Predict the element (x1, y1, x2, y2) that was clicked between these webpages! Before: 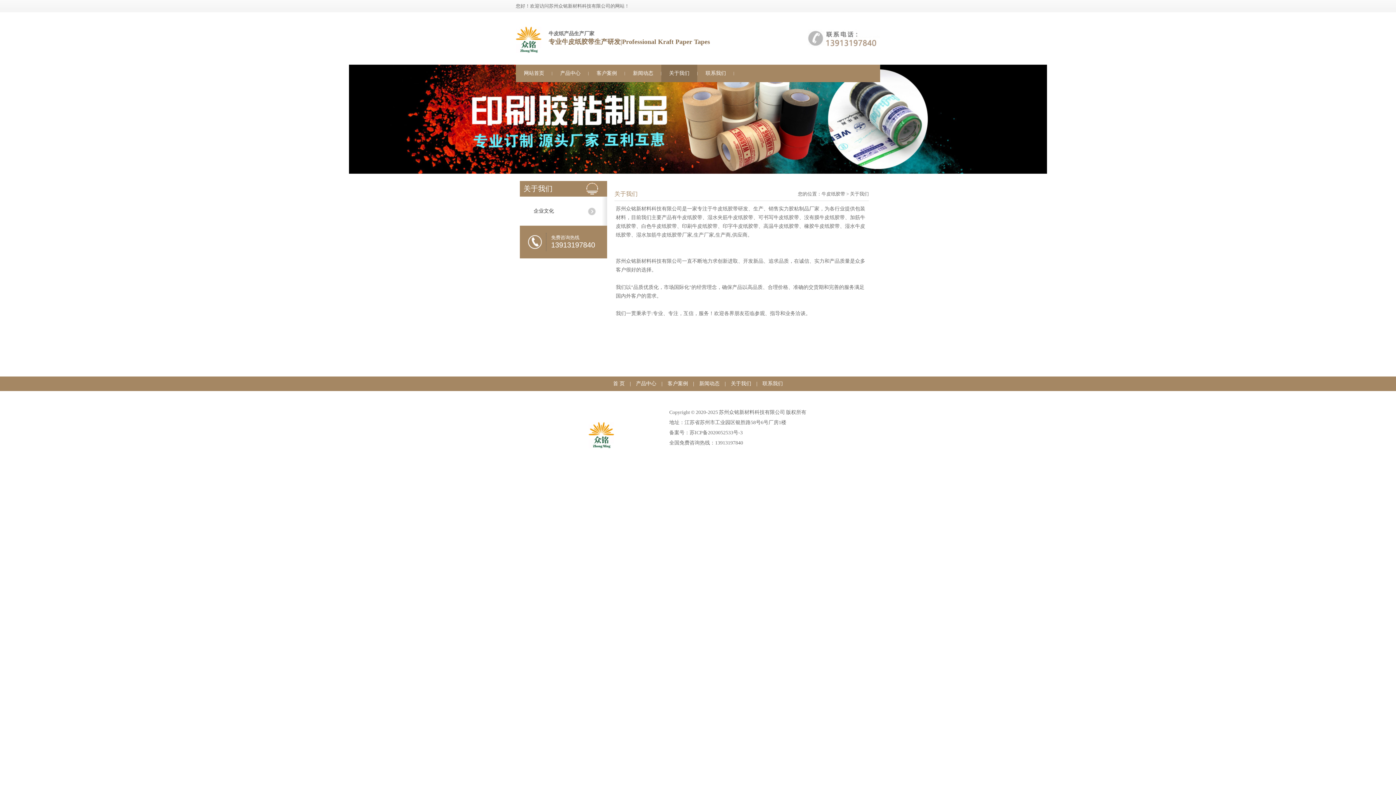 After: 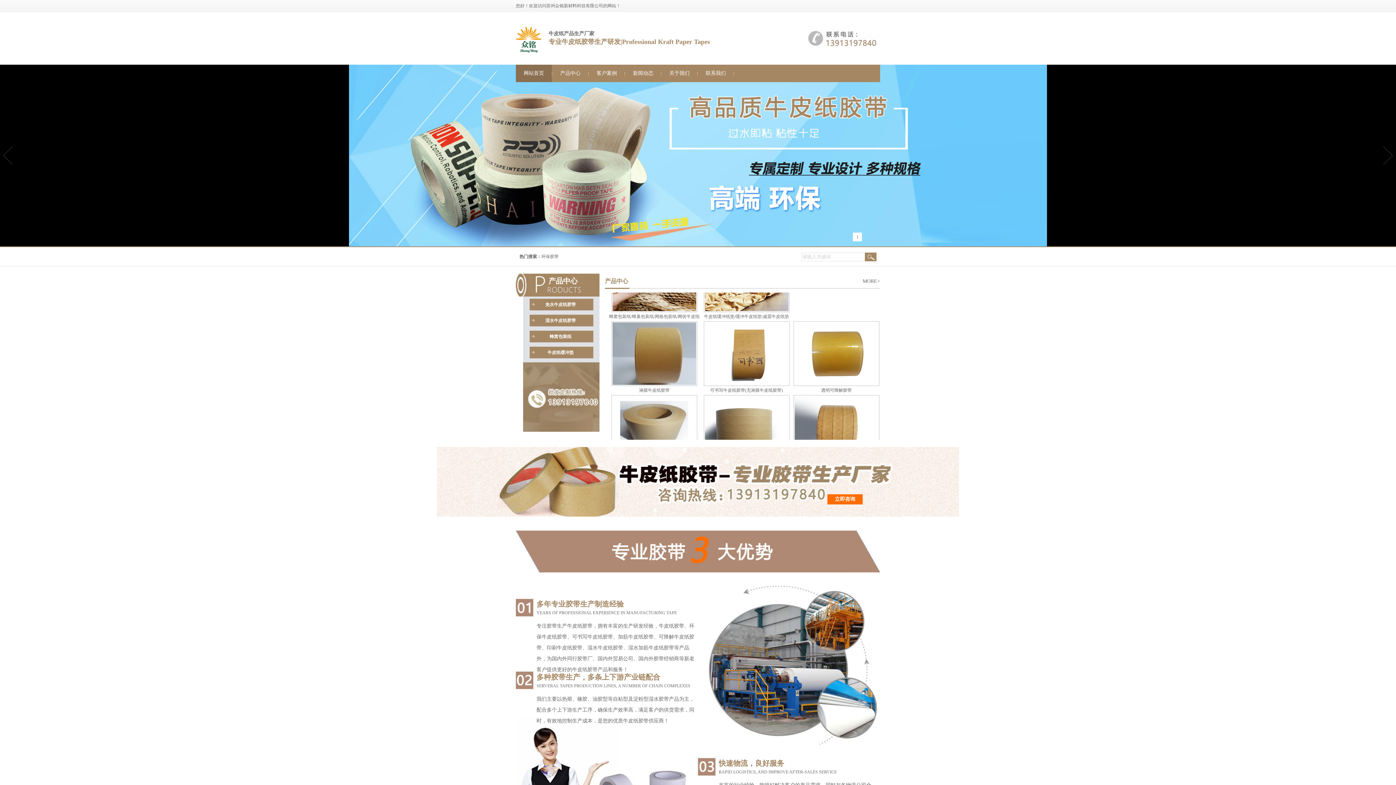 Action: bbox: (516, 64, 552, 82) label: 网站首页